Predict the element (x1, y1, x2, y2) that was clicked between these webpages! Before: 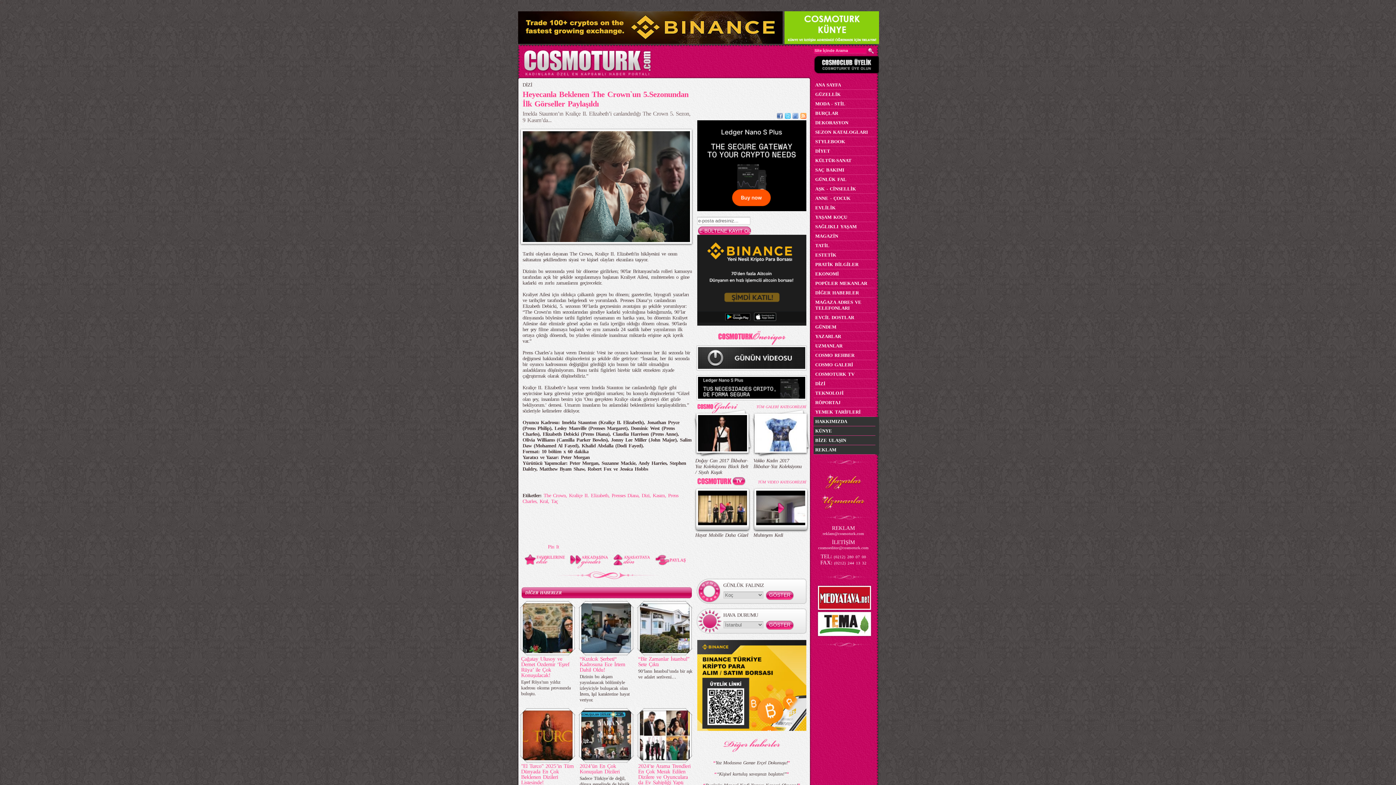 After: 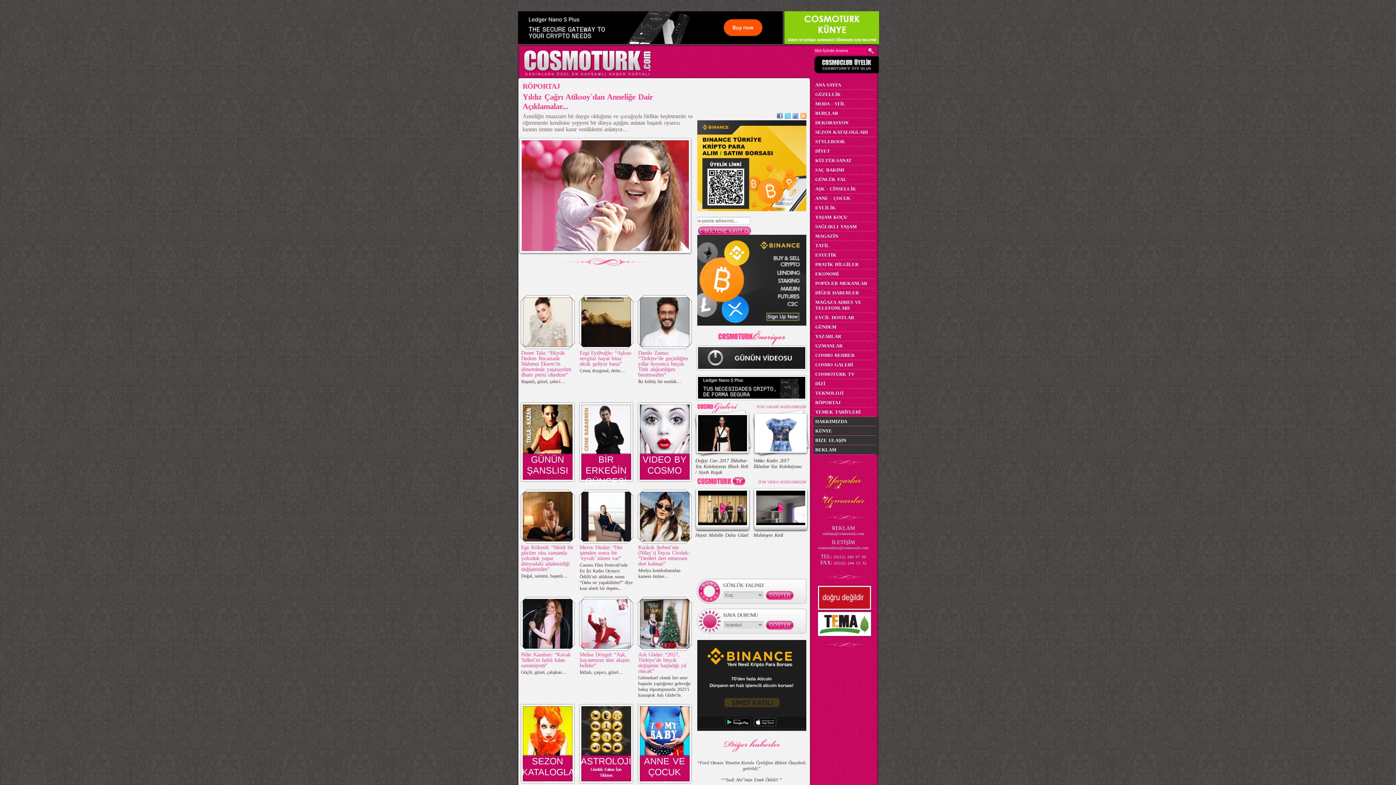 Action: bbox: (813, 398, 875, 407) label: RÖPORTAJ